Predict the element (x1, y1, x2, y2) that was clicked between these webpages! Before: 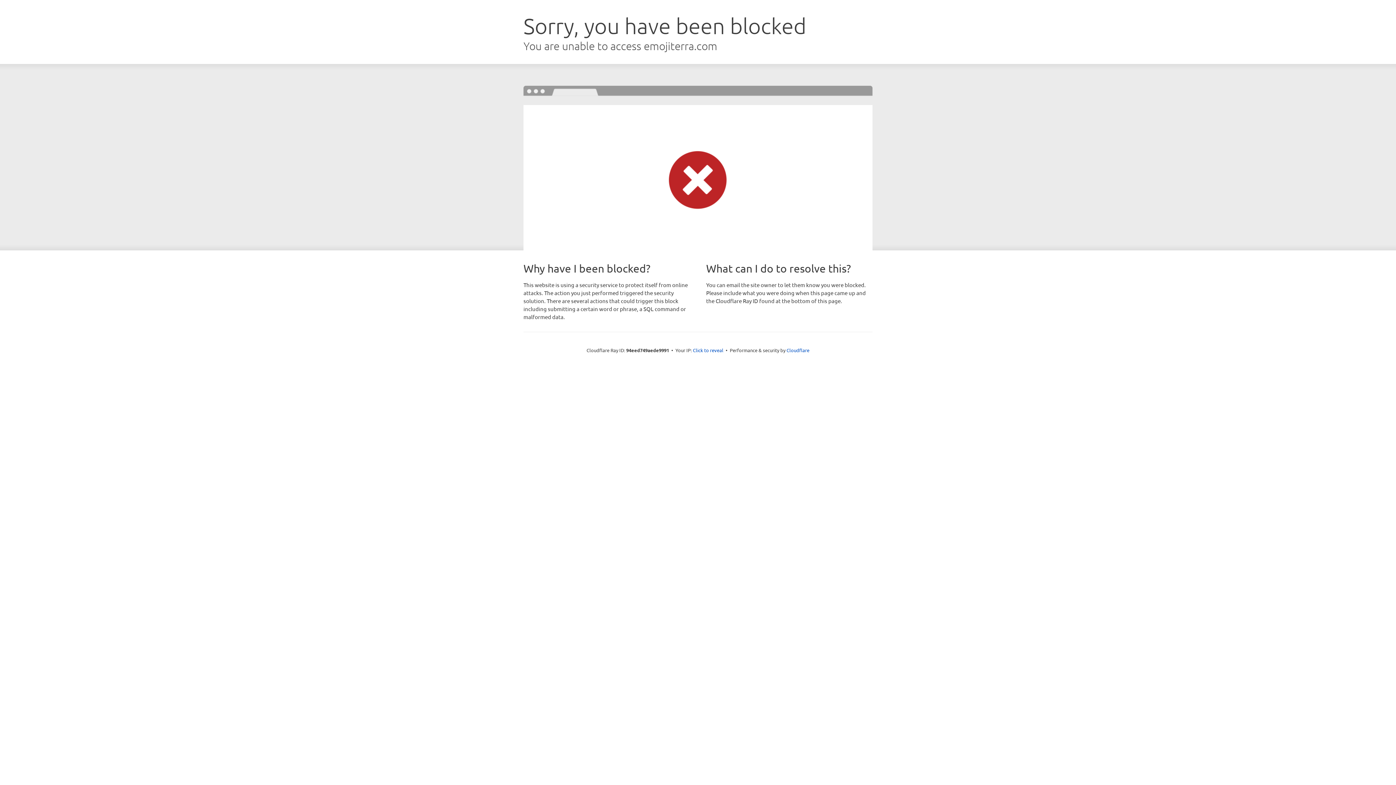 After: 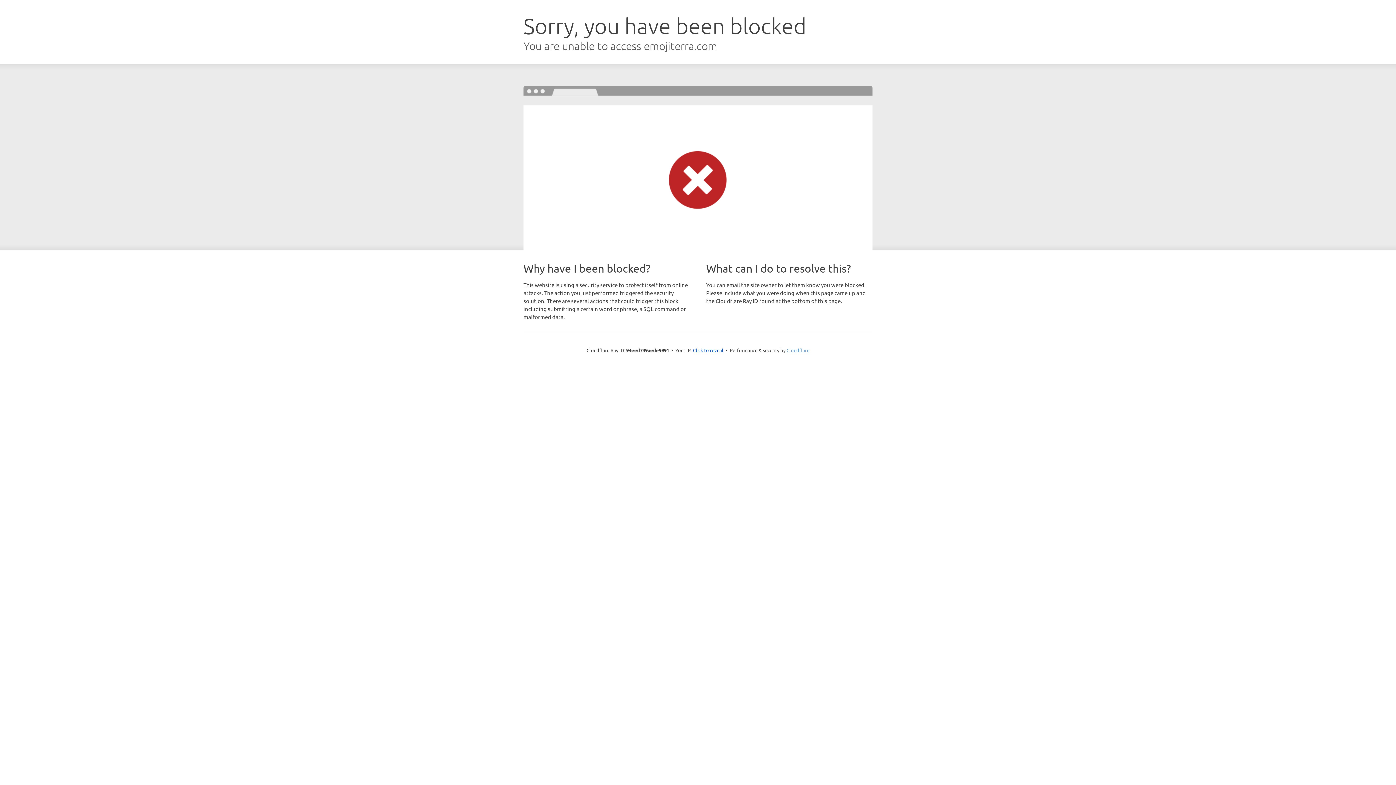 Action: bbox: (786, 347, 809, 353) label: Cloudflare